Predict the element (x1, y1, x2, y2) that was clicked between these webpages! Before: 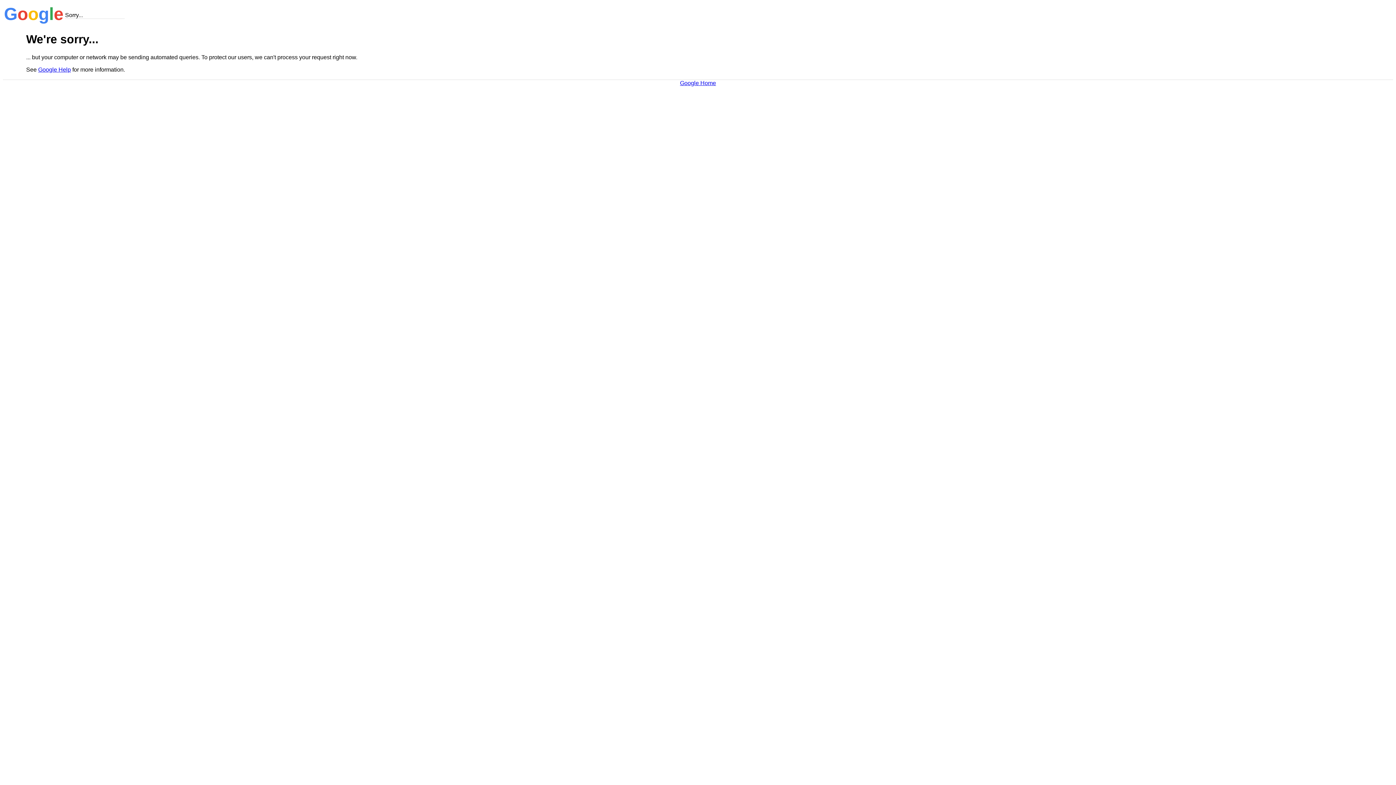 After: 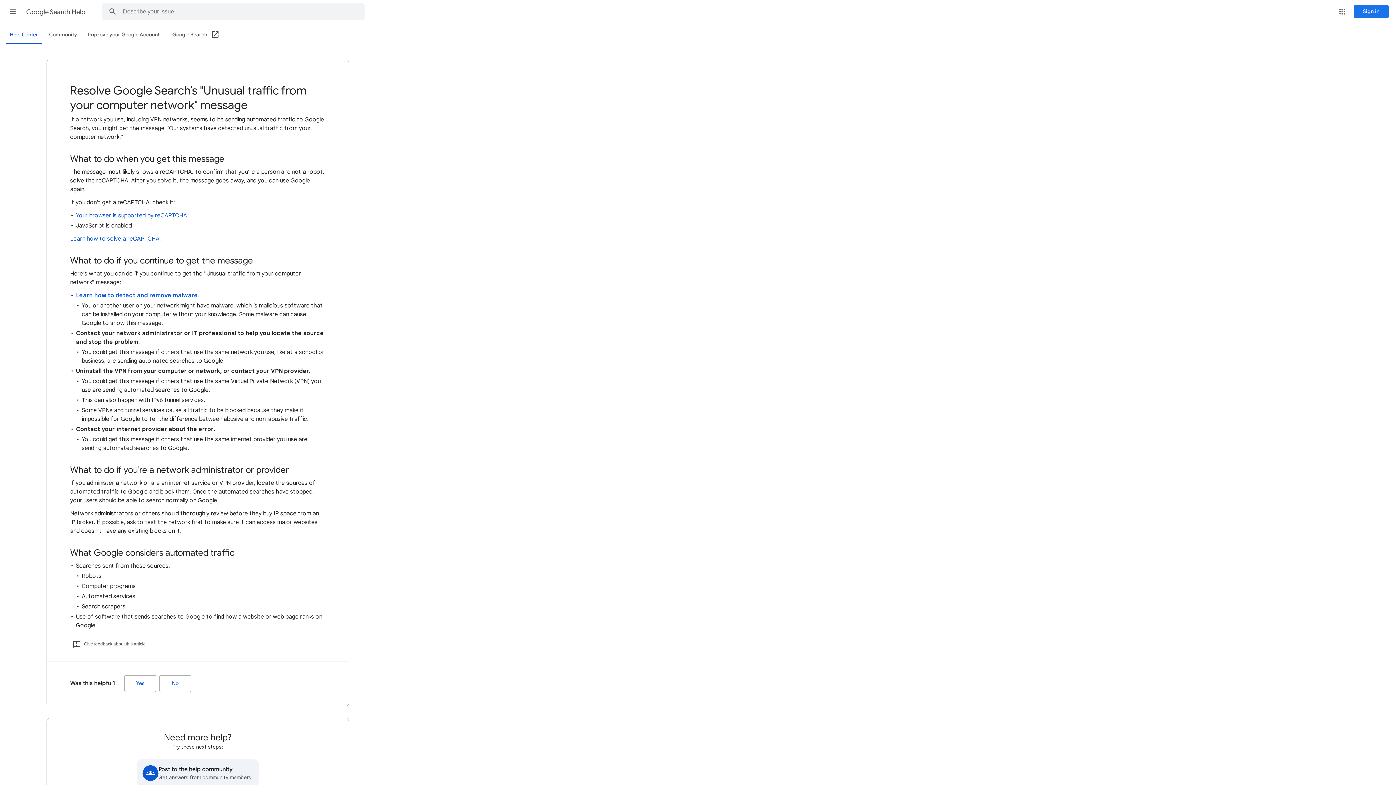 Action: label: Google Help bbox: (38, 66, 70, 72)